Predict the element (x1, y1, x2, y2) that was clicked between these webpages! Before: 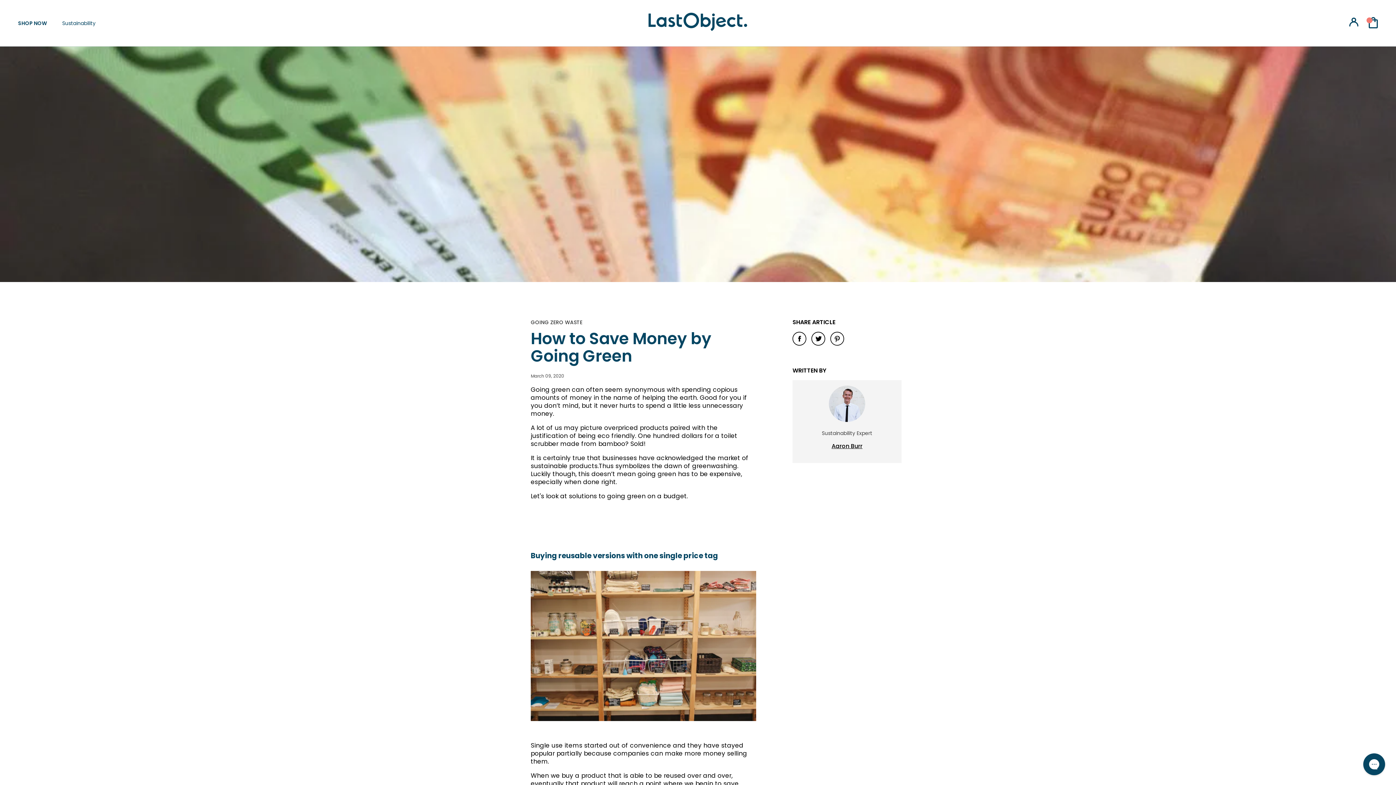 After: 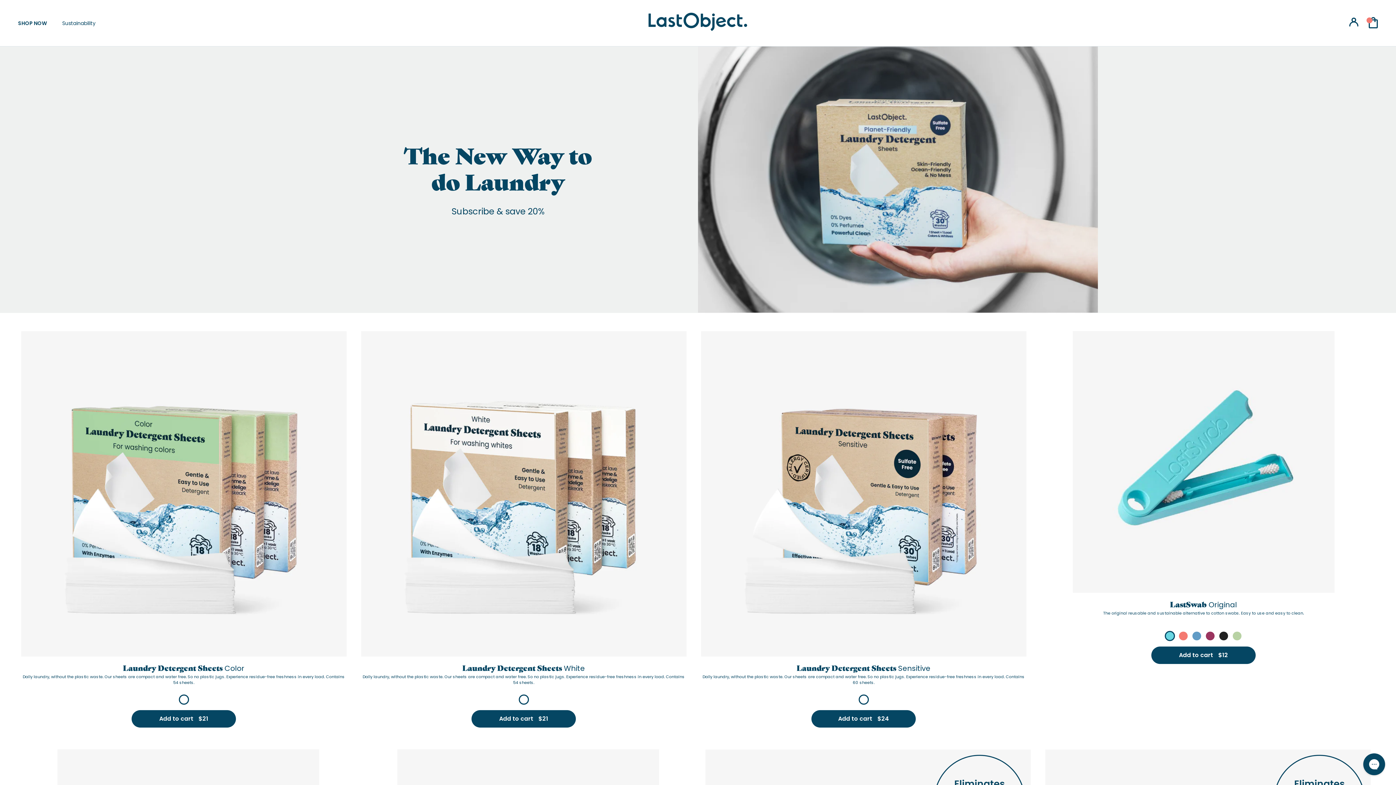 Action: label: SHOP NOW bbox: (18, 19, 46, 26)